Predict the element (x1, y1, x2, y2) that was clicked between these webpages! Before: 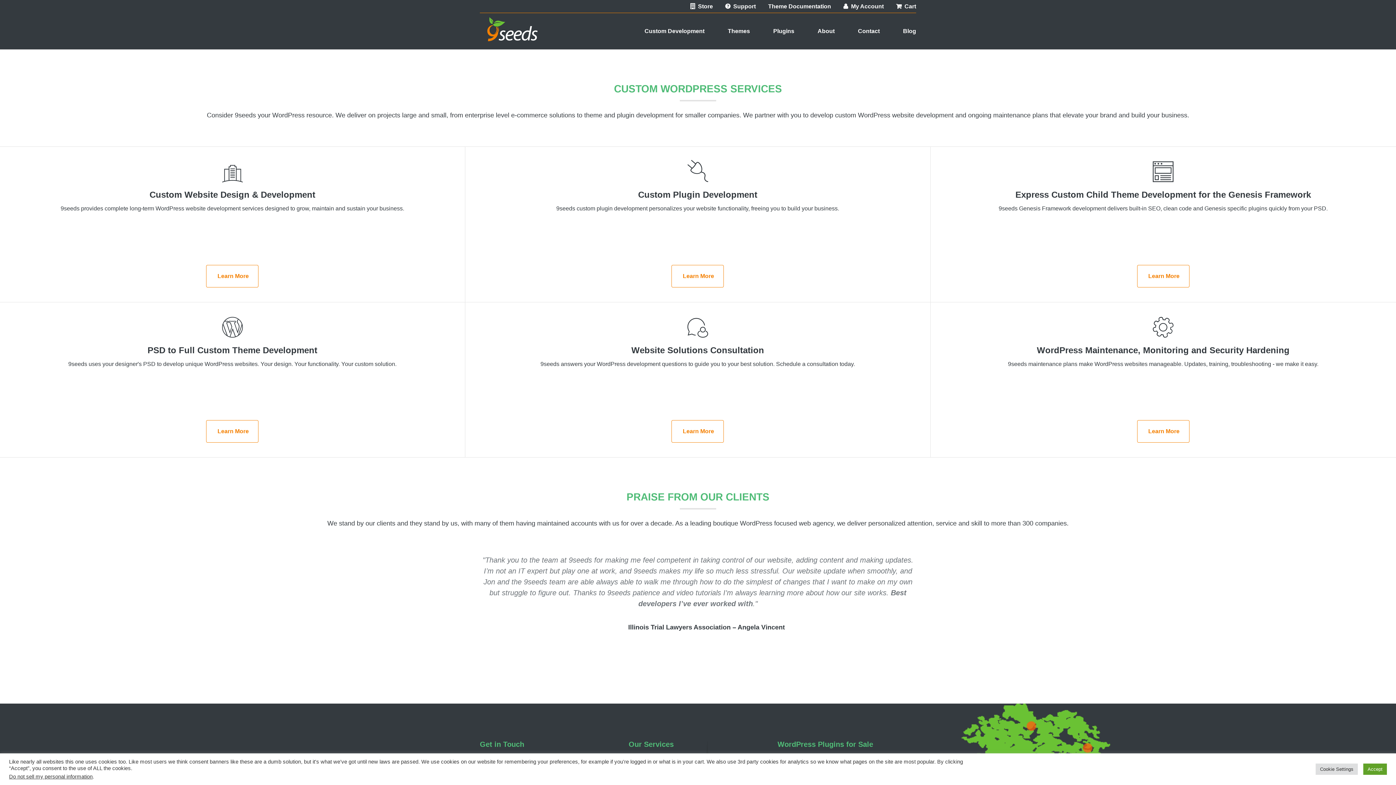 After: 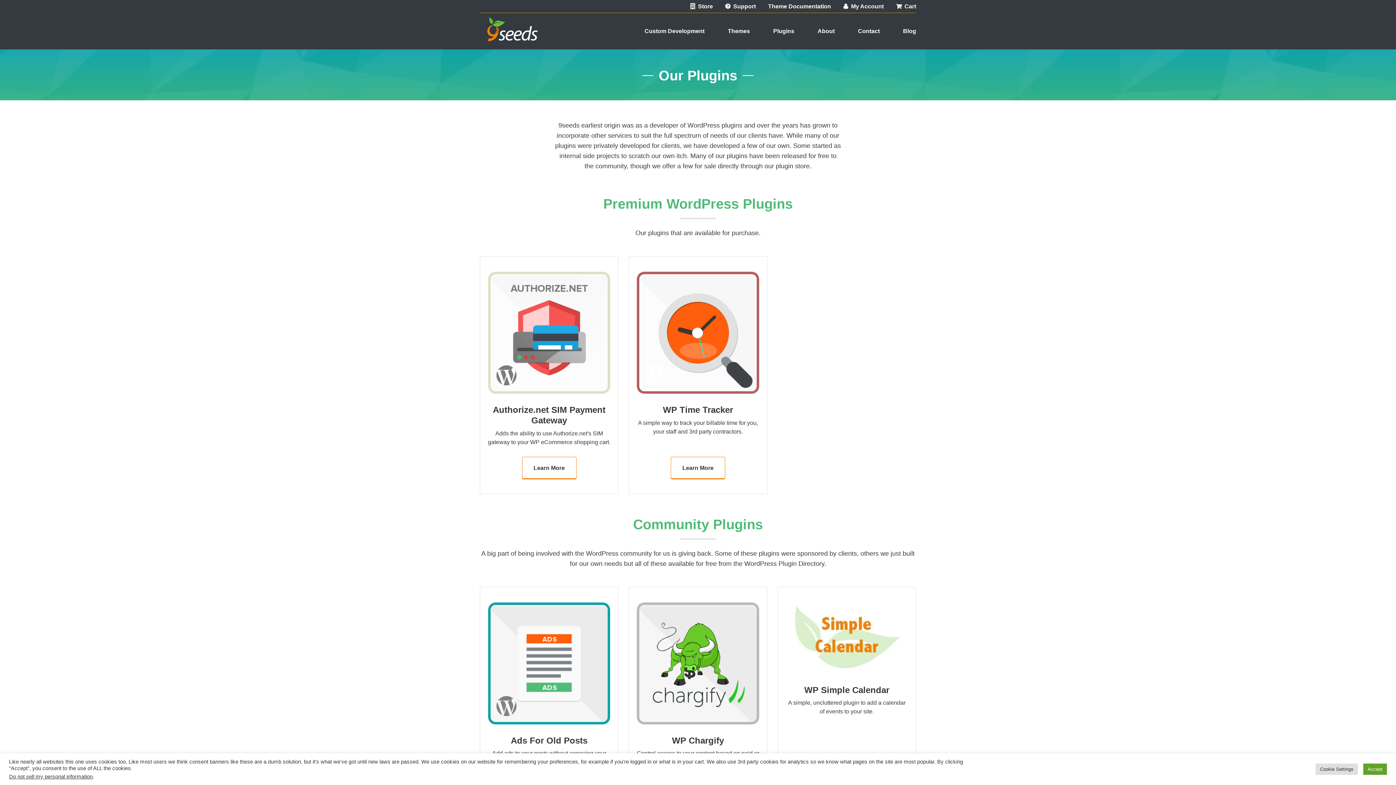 Action: label: Plugins bbox: (762, 13, 805, 49)